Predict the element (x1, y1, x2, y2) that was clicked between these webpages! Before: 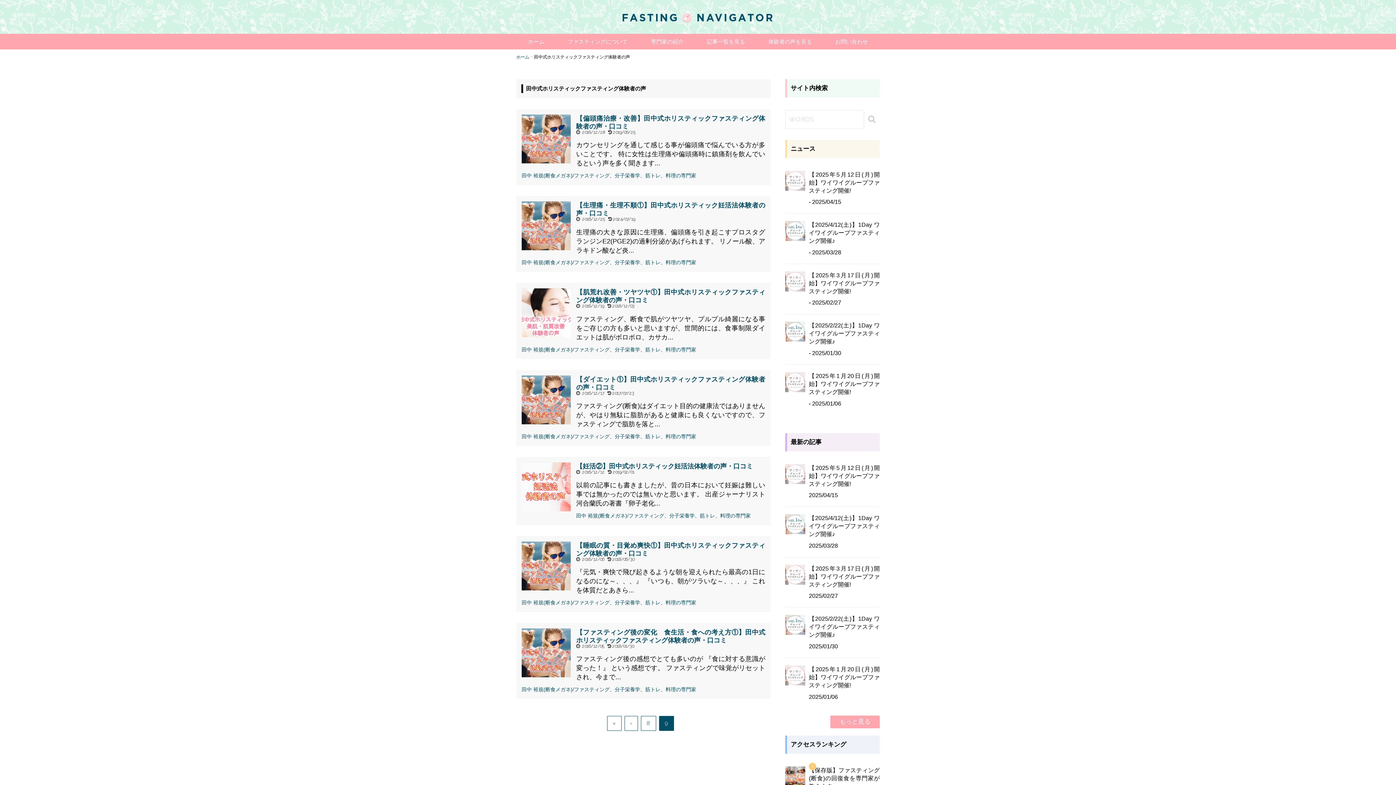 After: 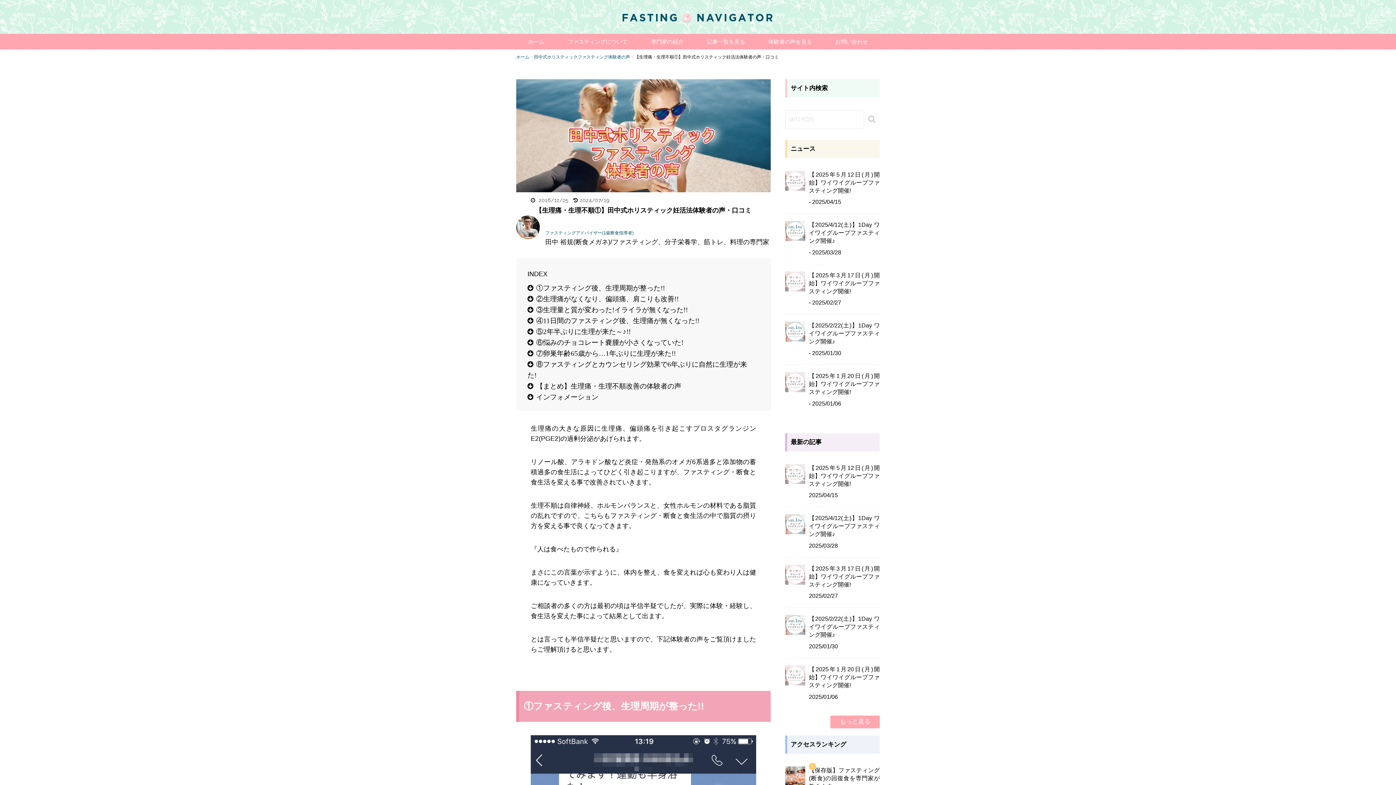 Action: bbox: (521, 201, 765, 255) label: " alt="【生理痛・生理不順①】田中式ホリスティック妊活法体験者の声・口コミ">

【生理痛・生理不順①】田中式ホリスティック妊活法体験者の声・口コミ

  2016/12/25    2024/07/19

生理痛の大きな原因に生理痛、偏頭痛を引き起こすプロスタグランジンE2(PGE2)の過剰分泌があげられます。 リノール酸、アラキドン酸など炎...